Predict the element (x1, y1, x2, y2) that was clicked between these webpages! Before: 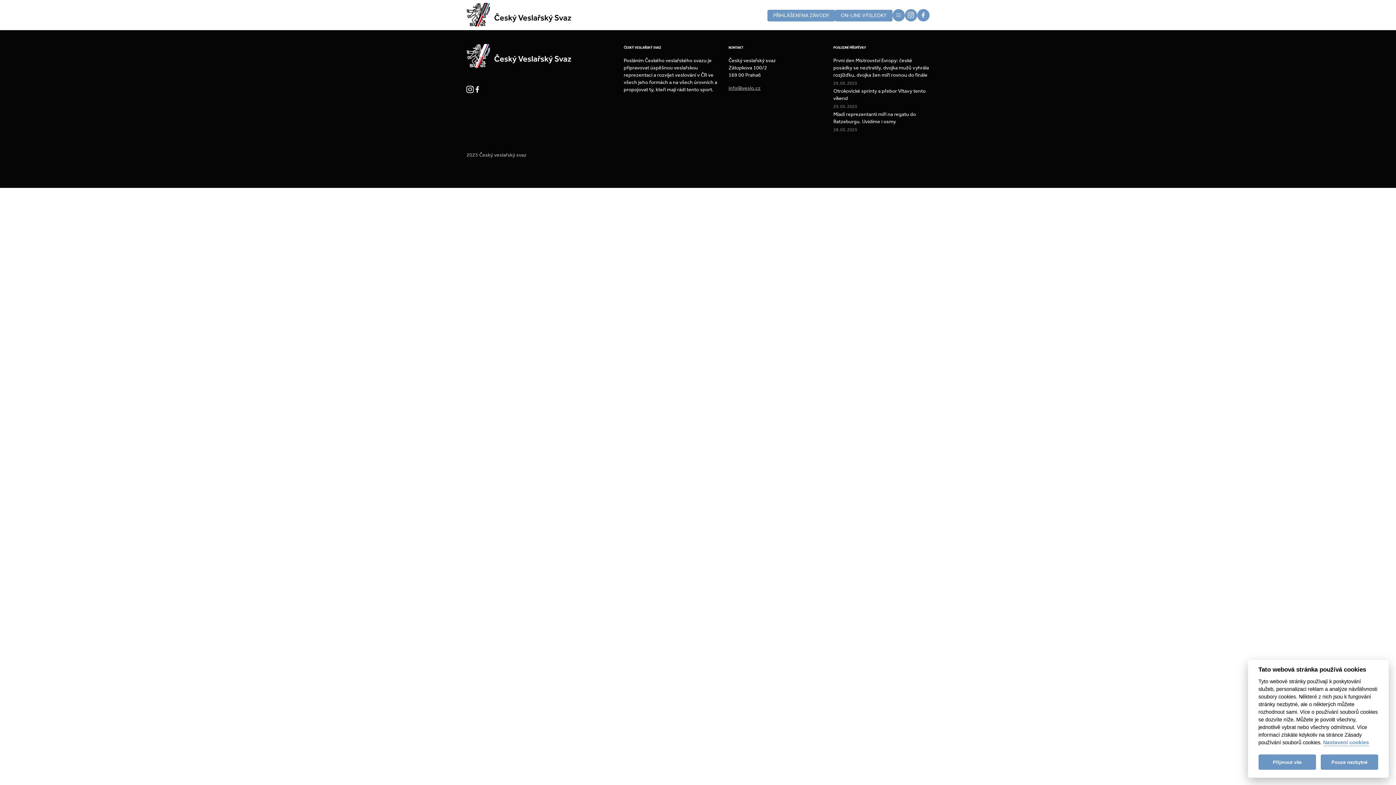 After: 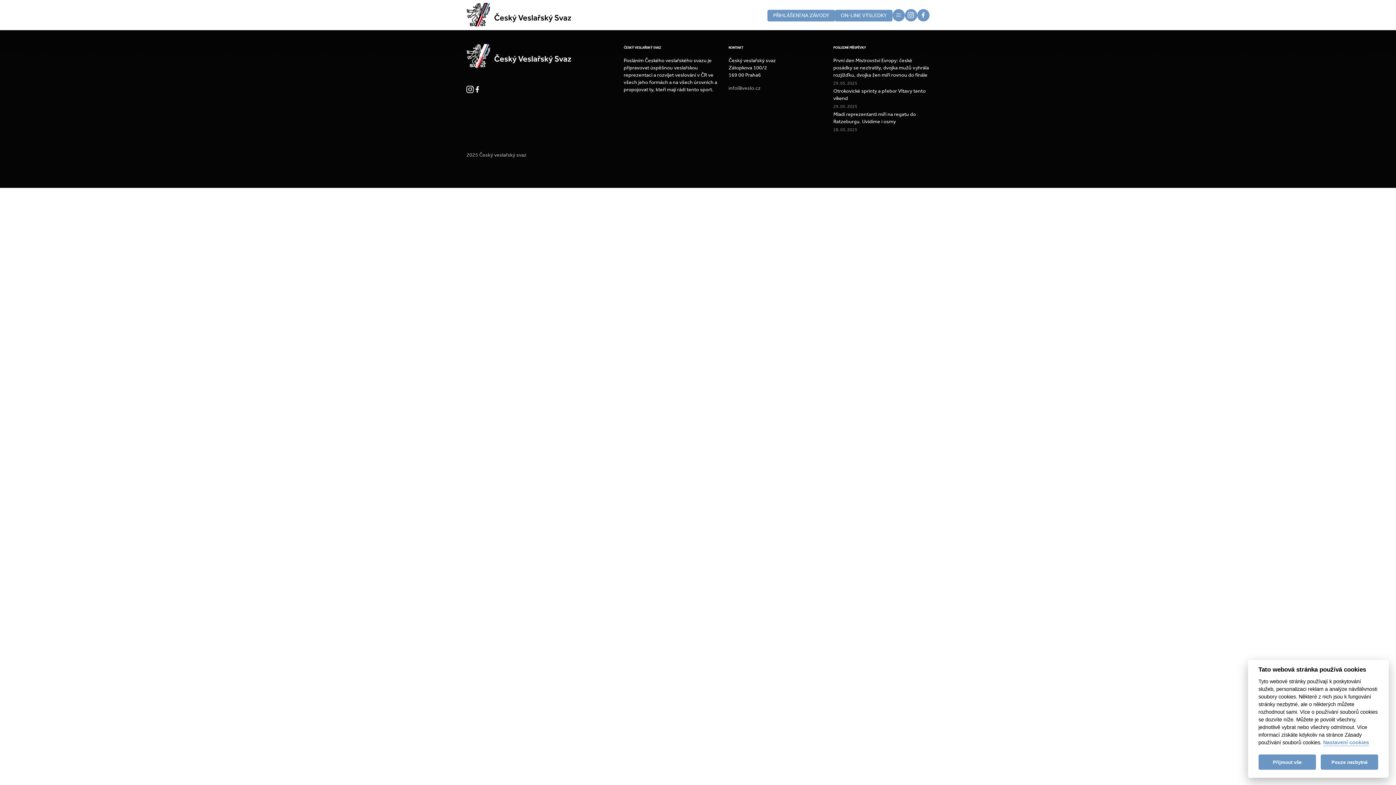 Action: label: info@veslo.cz bbox: (728, 84, 824, 92)